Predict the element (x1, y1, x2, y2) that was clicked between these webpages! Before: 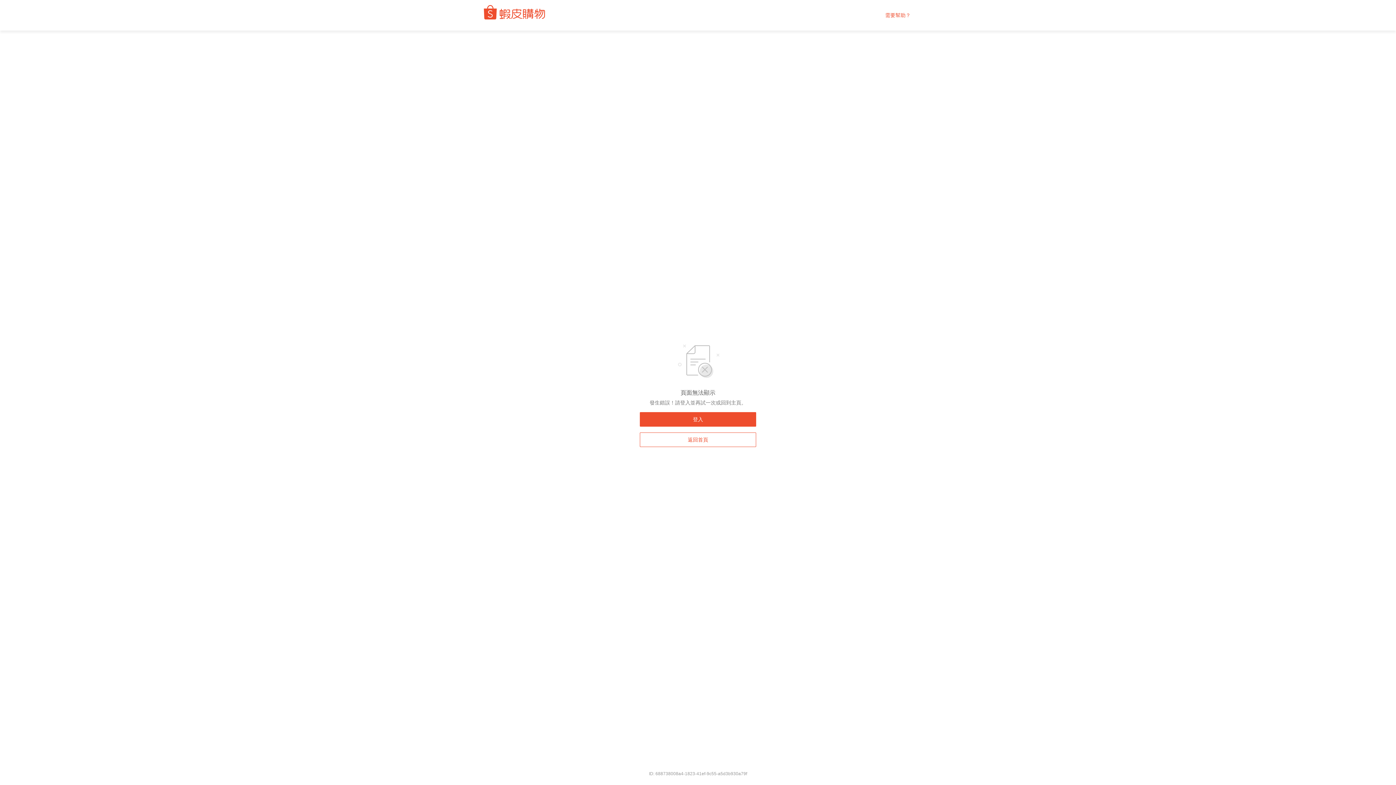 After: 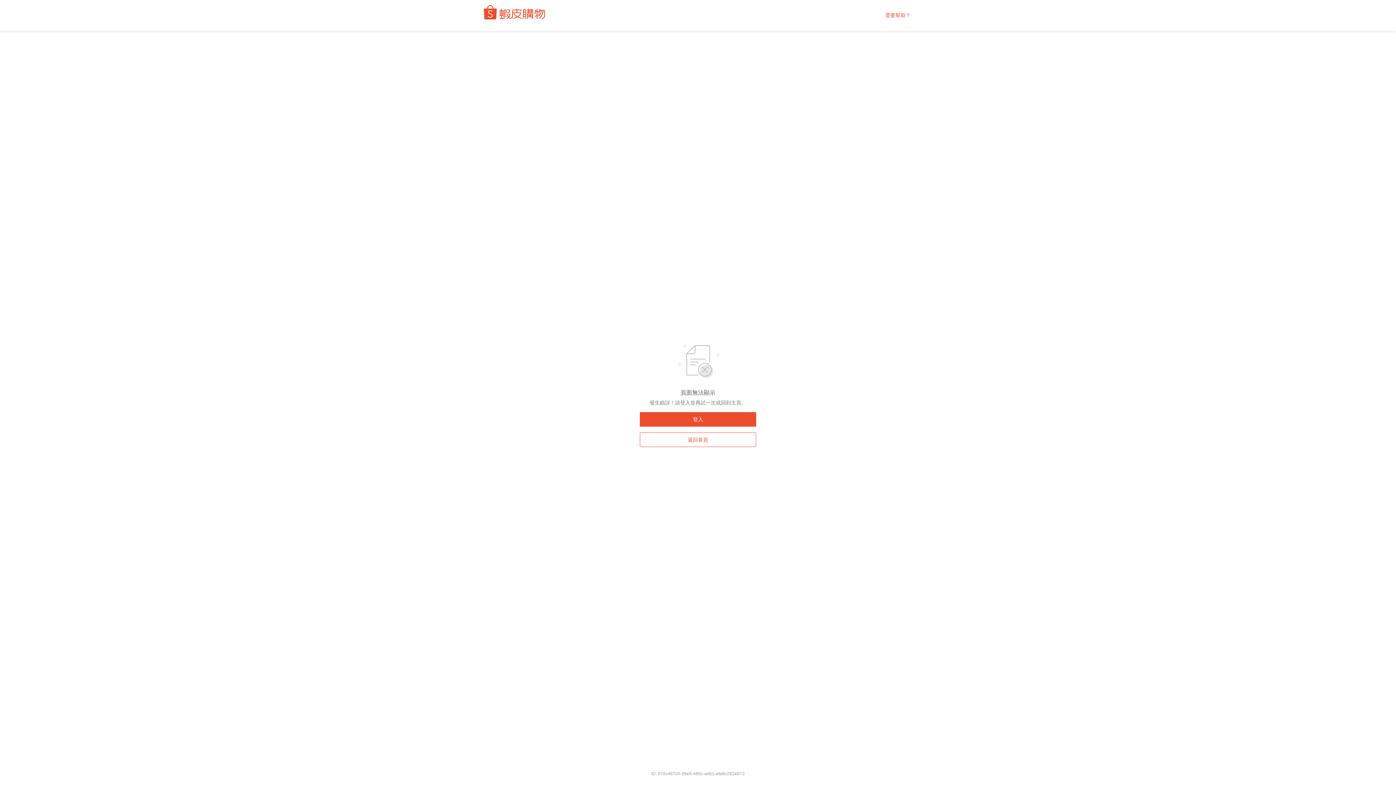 Action: bbox: (480, 10, 552, 20)